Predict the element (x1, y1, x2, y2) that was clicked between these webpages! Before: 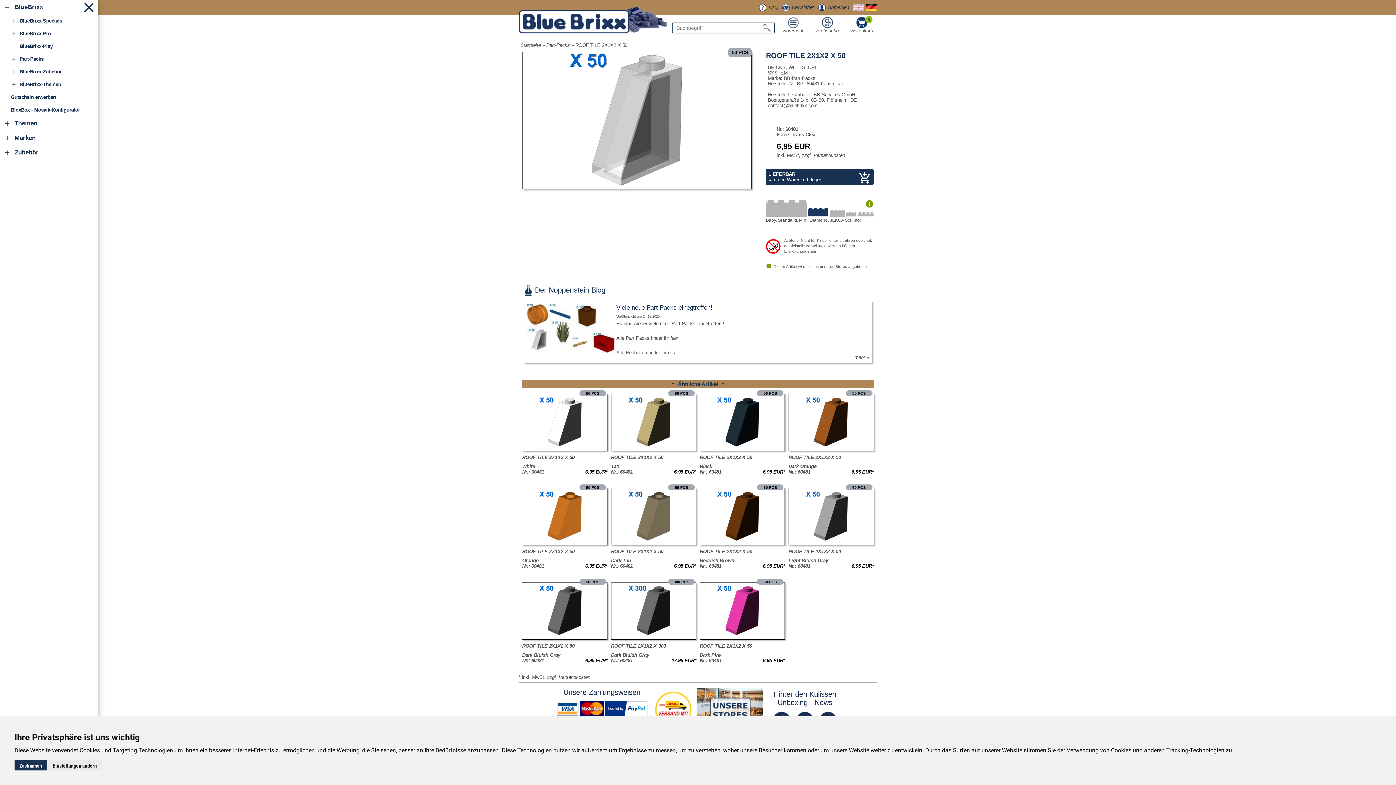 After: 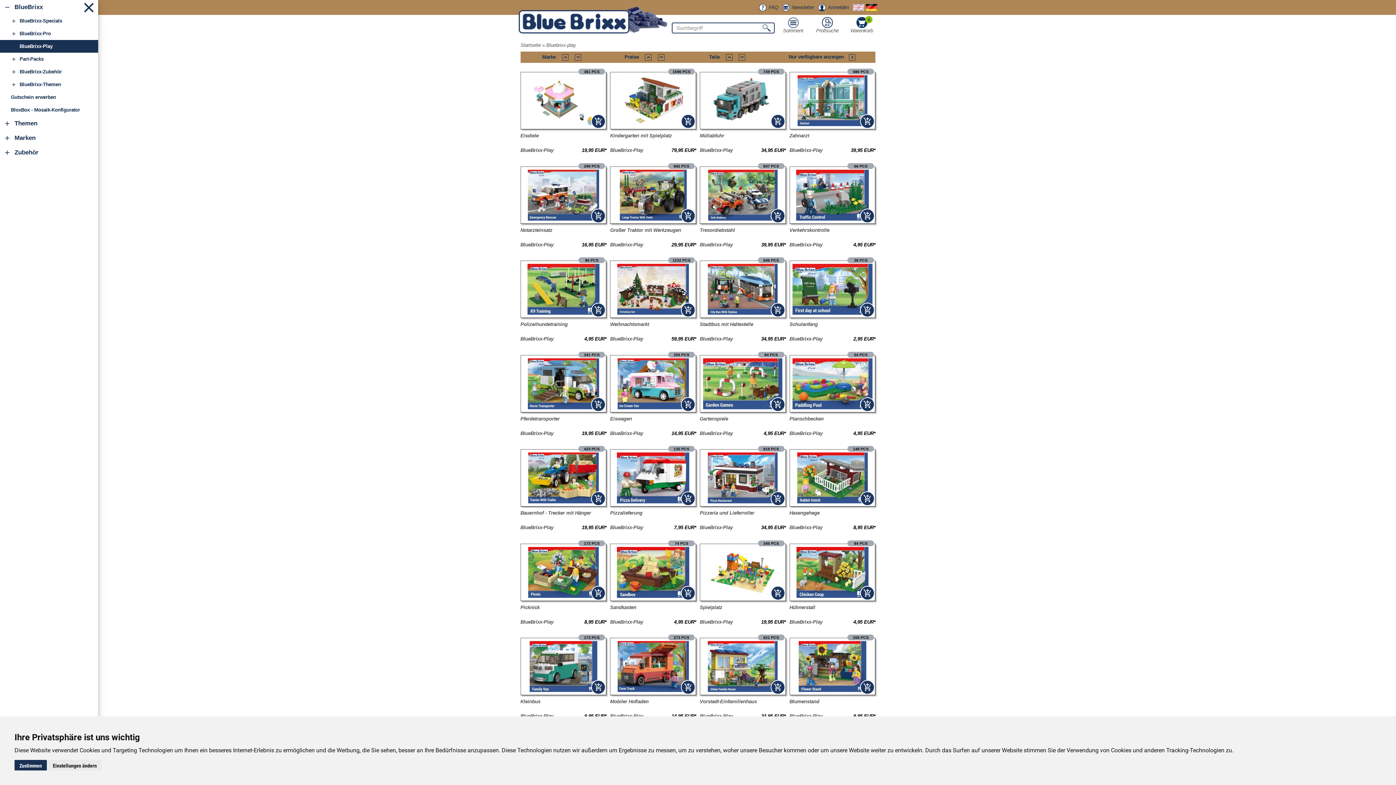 Action: label: BlueBrixx-Play bbox: (19, 40, 92, 52)